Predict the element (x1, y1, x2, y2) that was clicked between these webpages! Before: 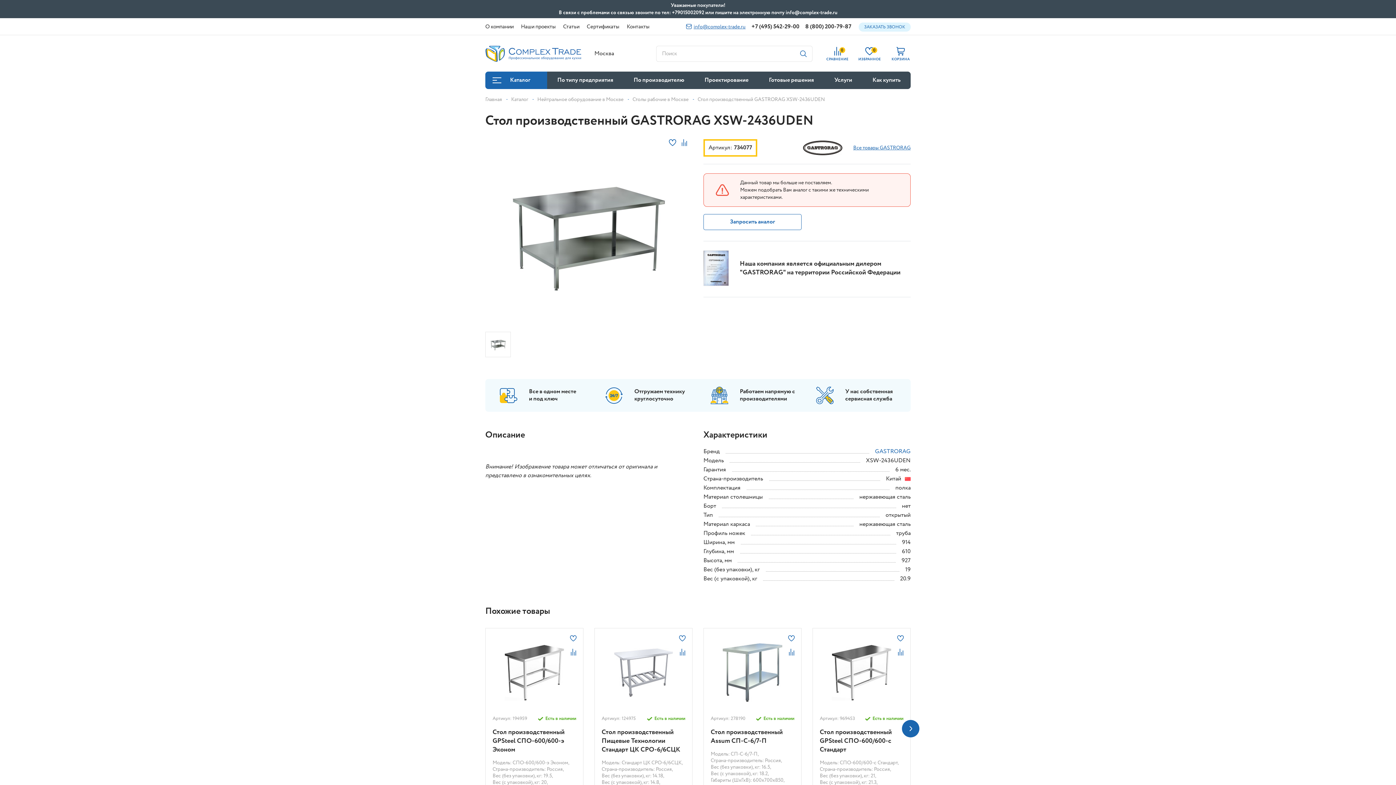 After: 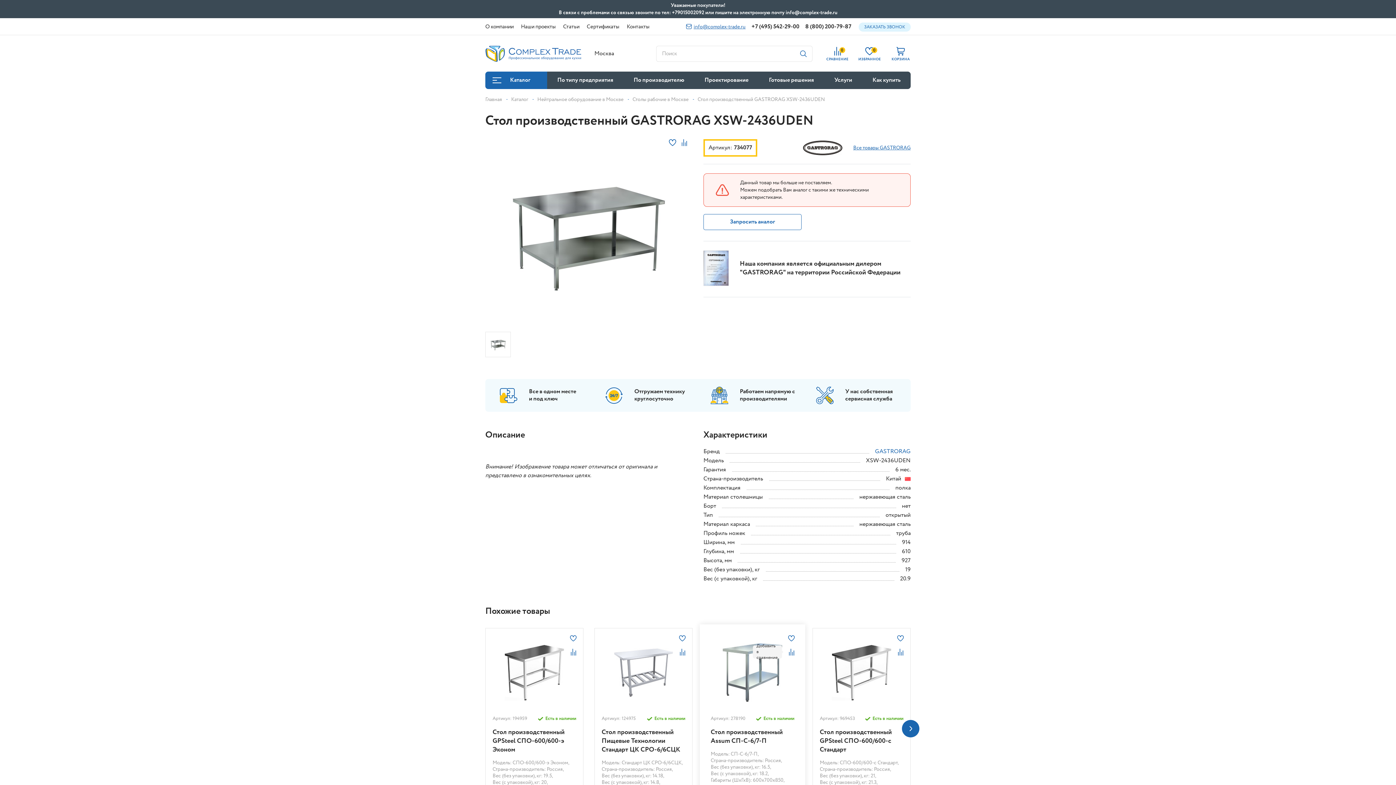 Action: bbox: (785, 645, 798, 658)